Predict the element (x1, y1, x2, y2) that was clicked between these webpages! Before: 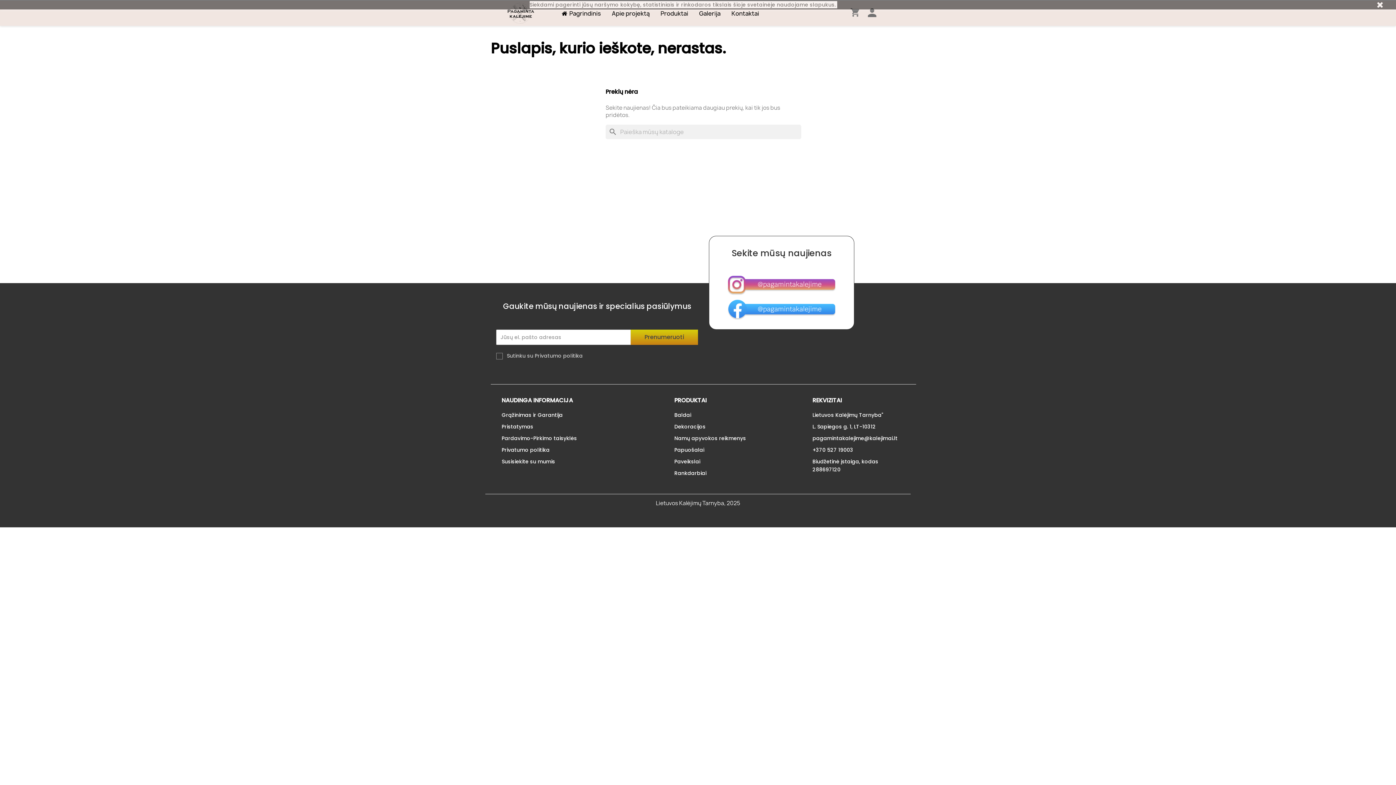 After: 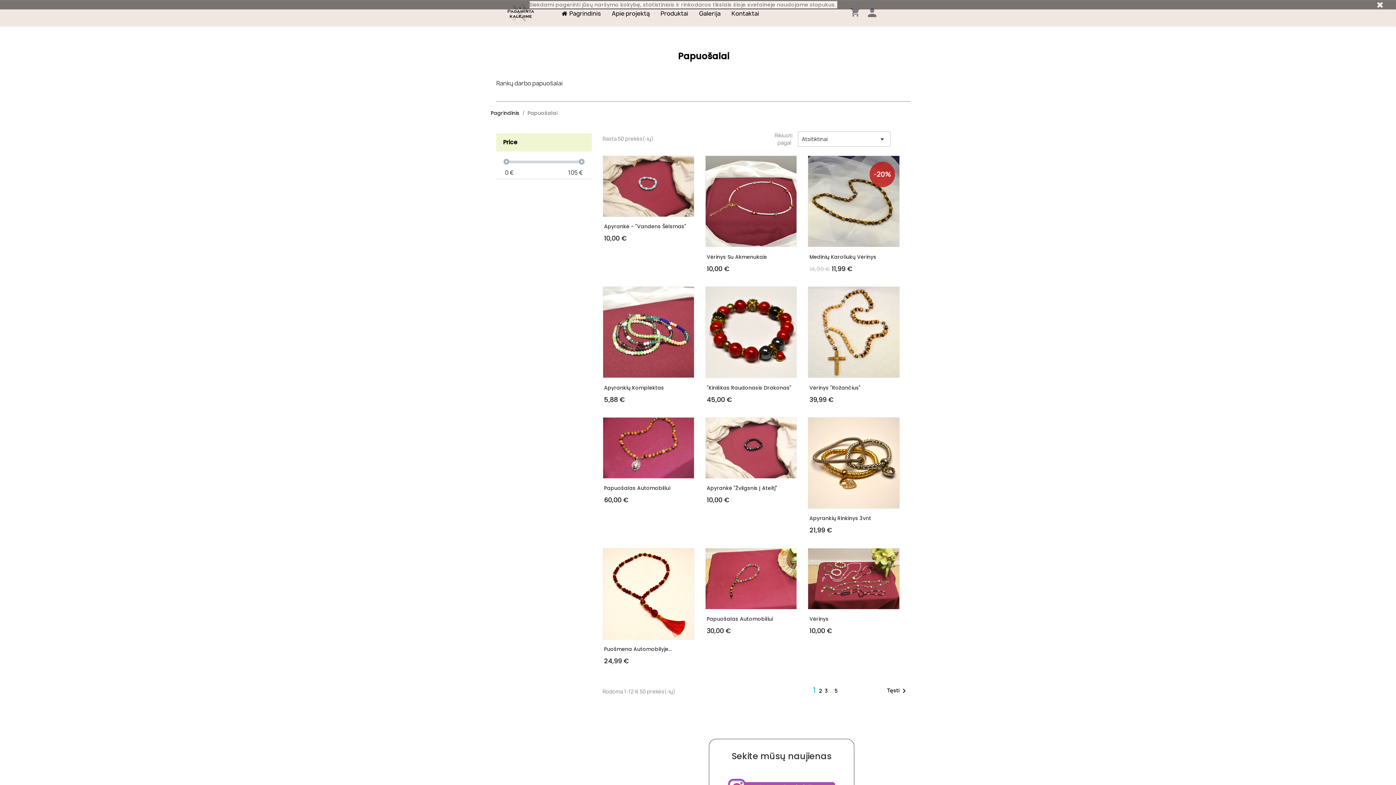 Action: bbox: (674, 446, 704, 453) label: Papuošalai